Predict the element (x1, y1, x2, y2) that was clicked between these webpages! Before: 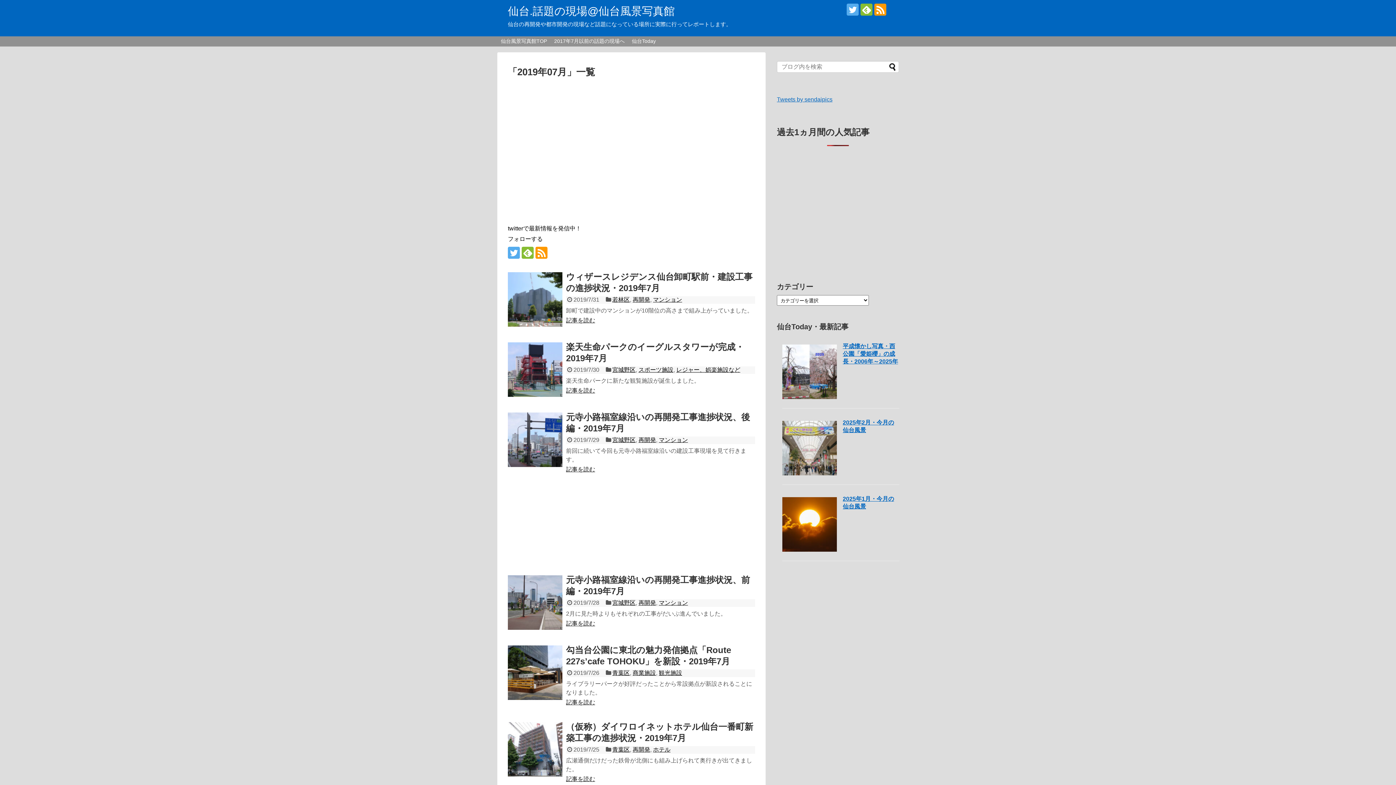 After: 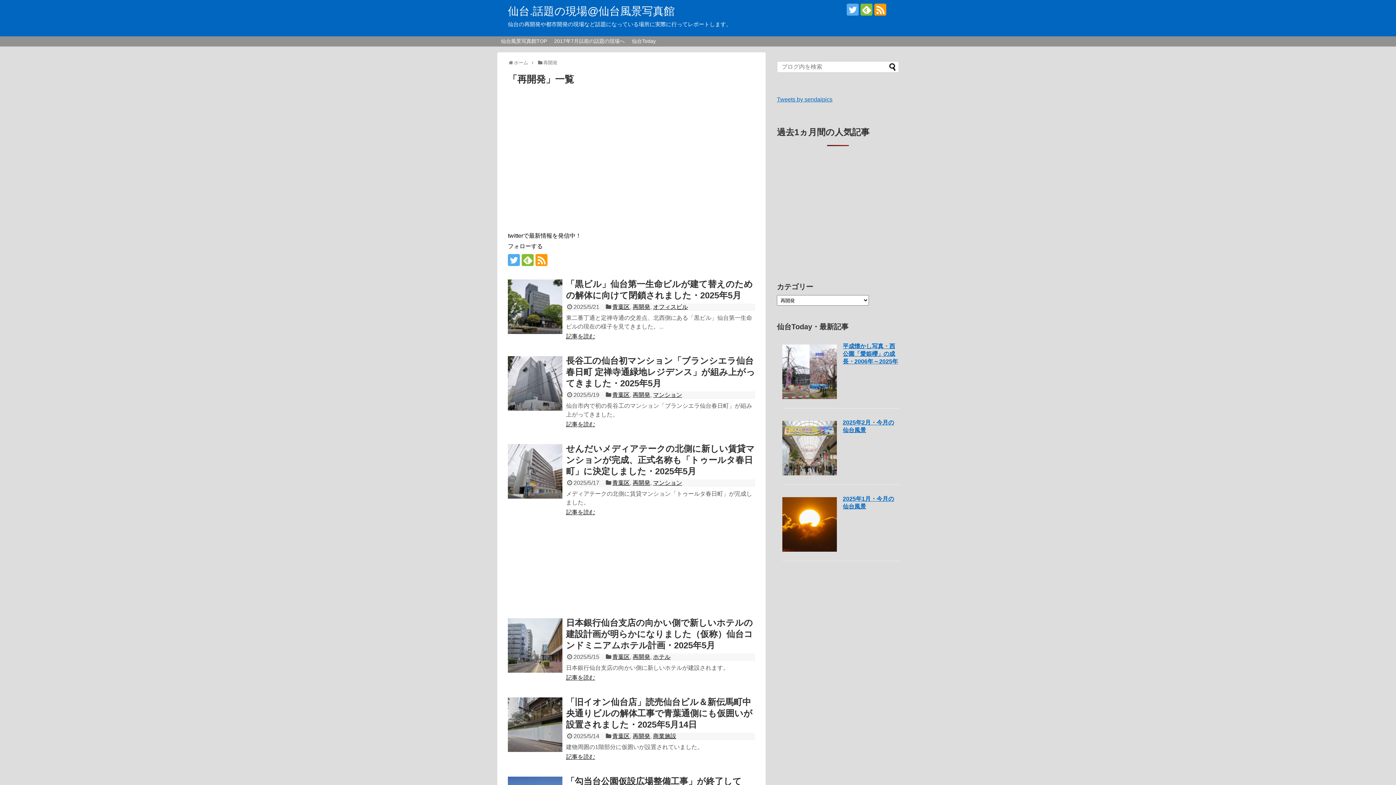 Action: label: 再開発 bbox: (638, 437, 656, 443)